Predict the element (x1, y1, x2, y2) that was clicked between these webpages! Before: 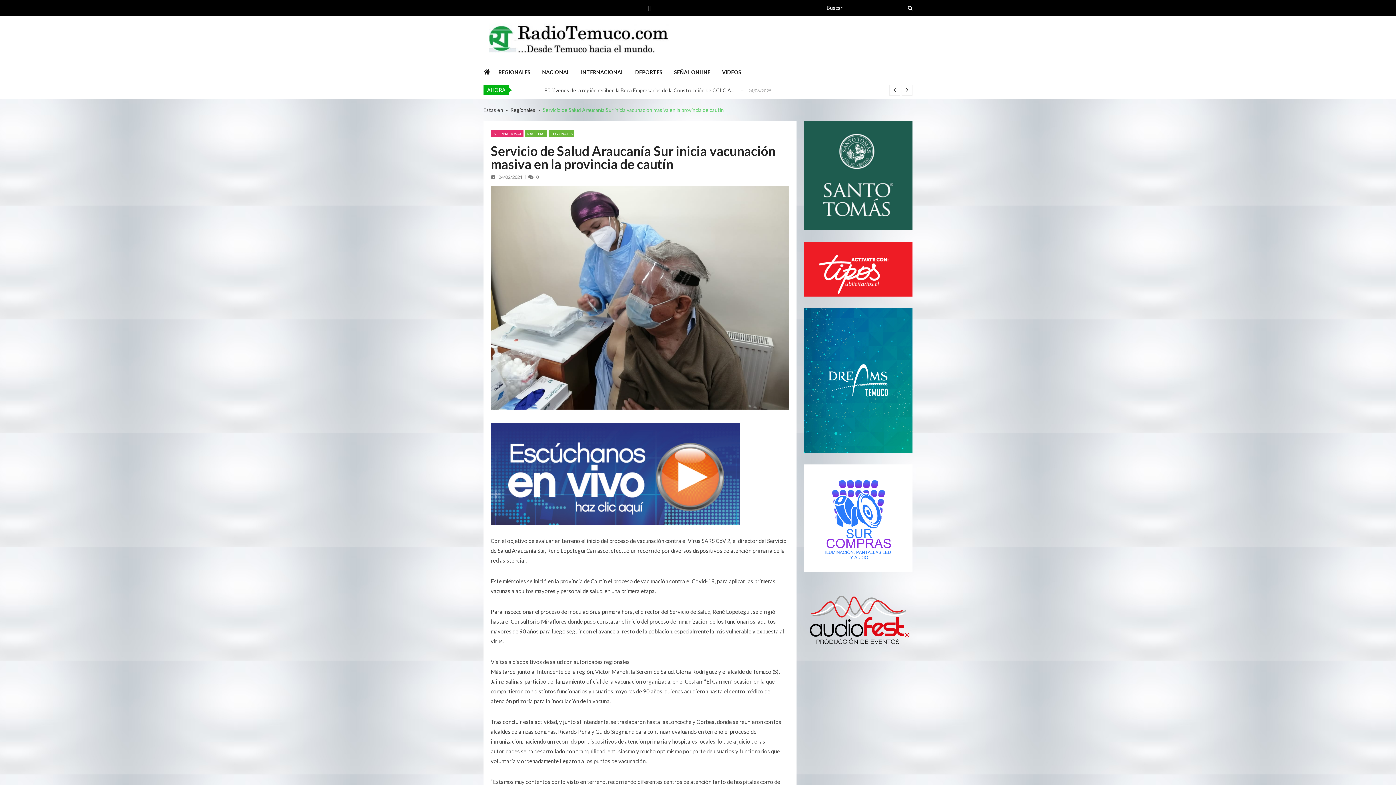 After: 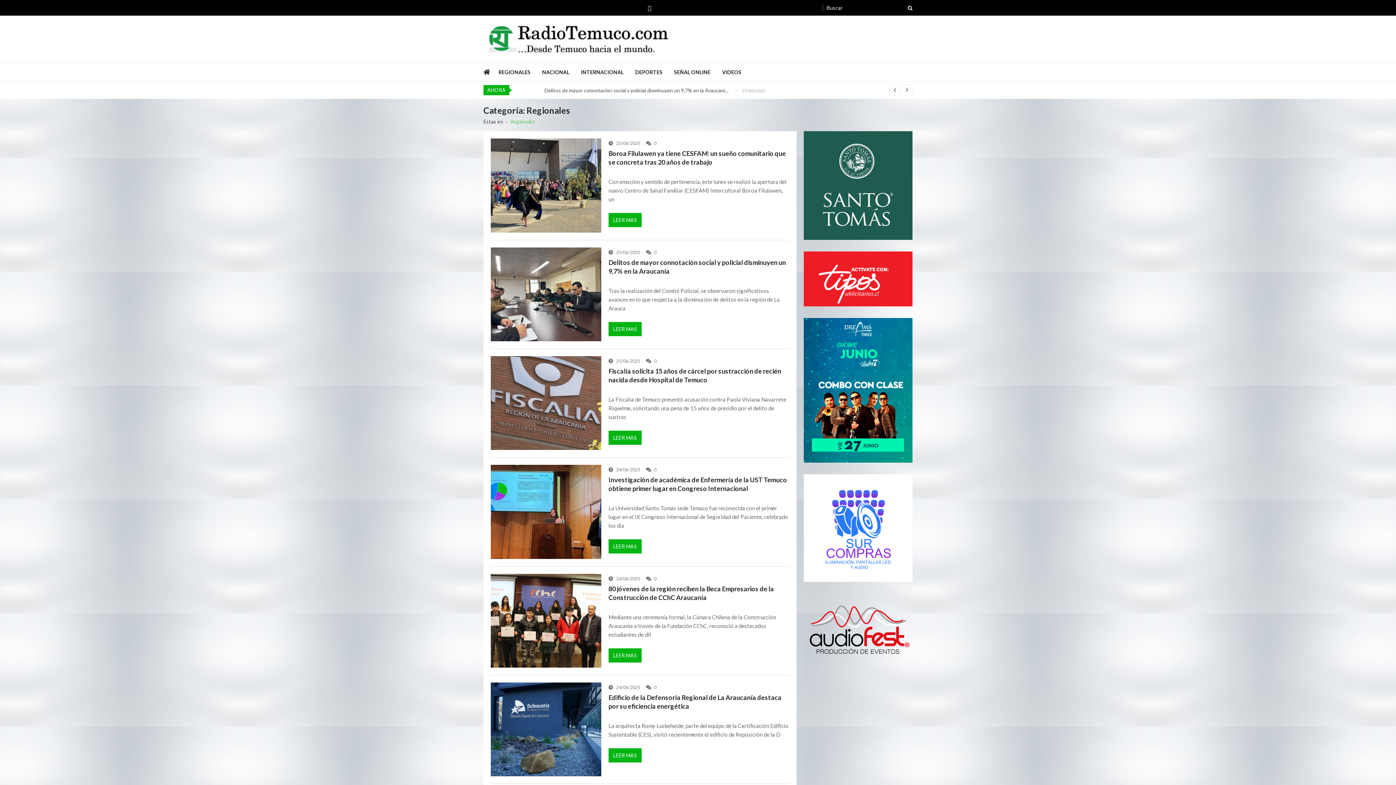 Action: bbox: (510, 106, 535, 113) label: Regionales